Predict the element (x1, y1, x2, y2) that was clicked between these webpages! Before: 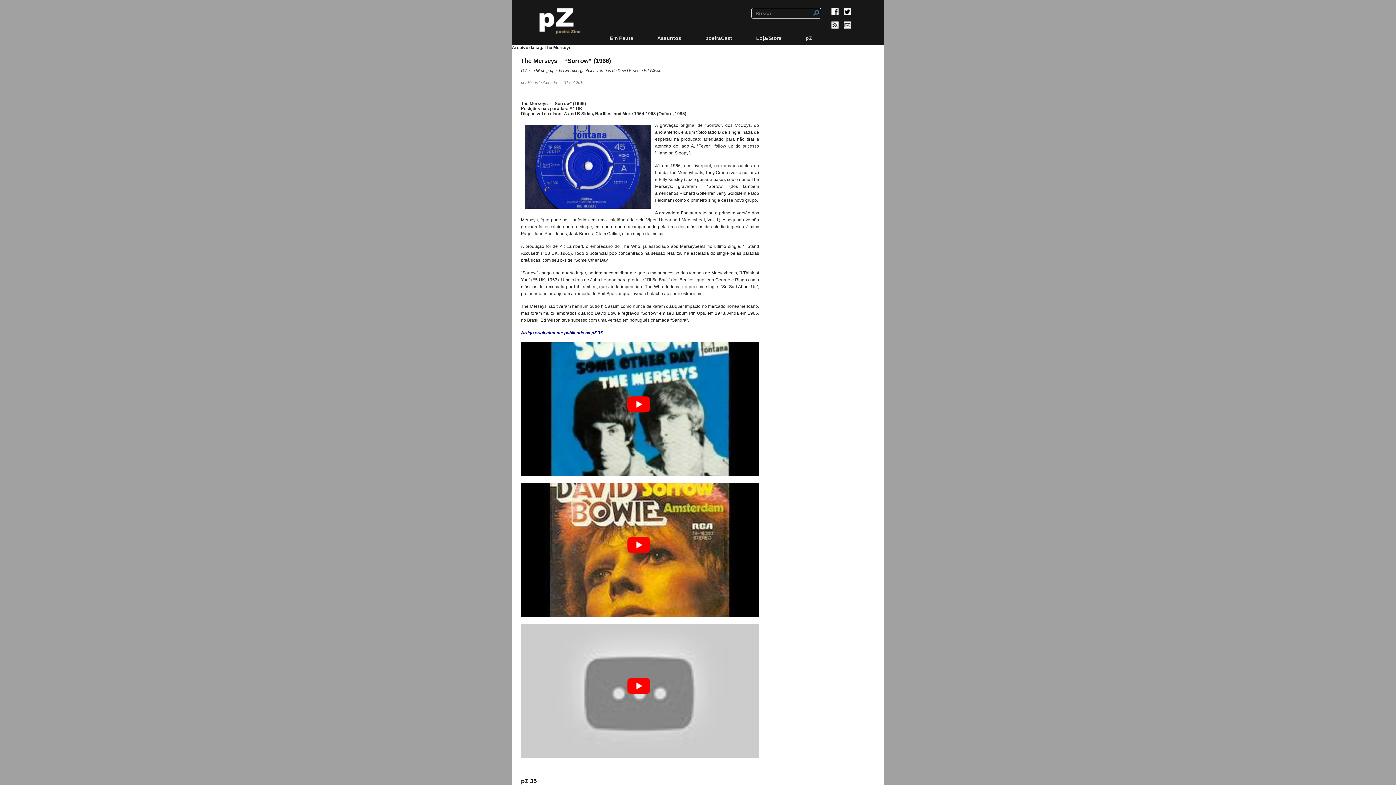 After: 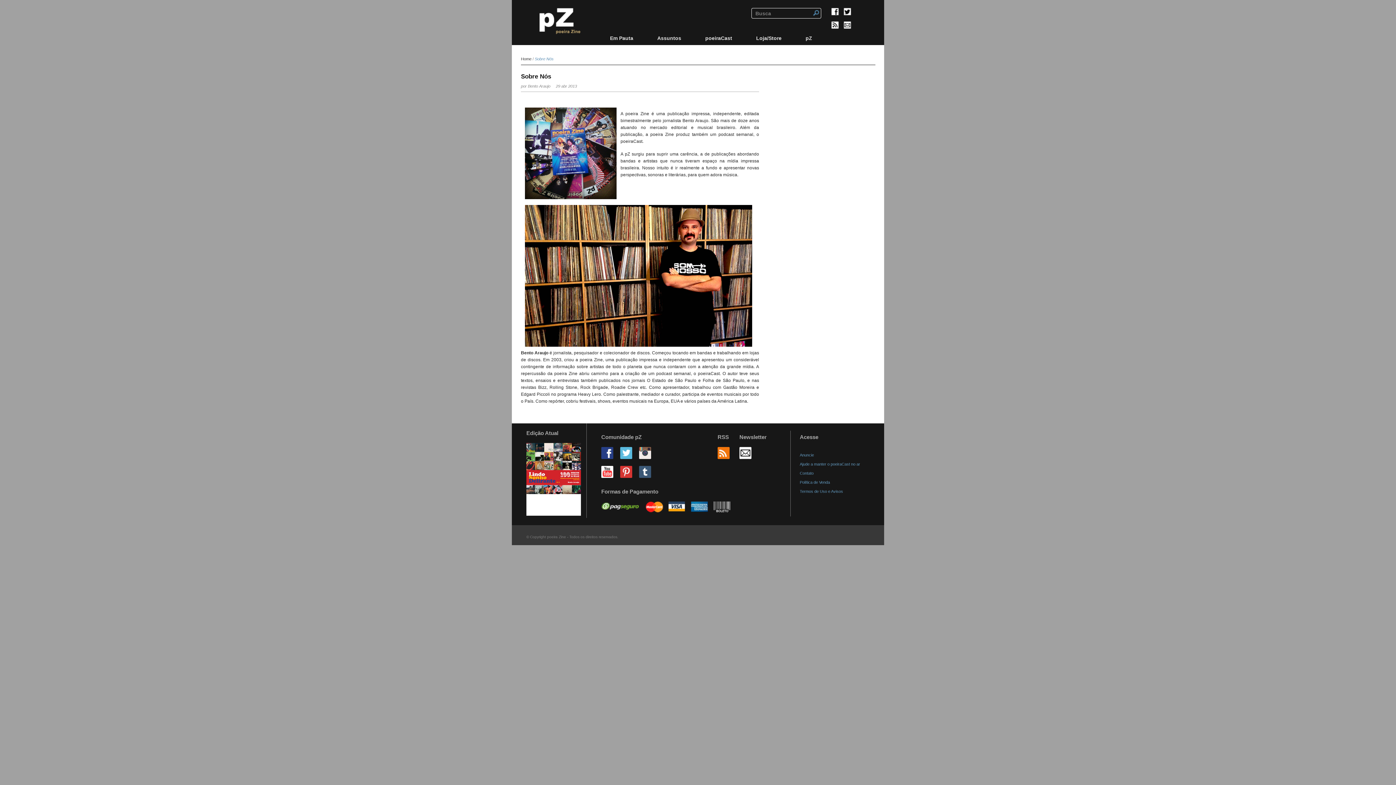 Action: bbox: (800, 31, 818, 45) label: pZ